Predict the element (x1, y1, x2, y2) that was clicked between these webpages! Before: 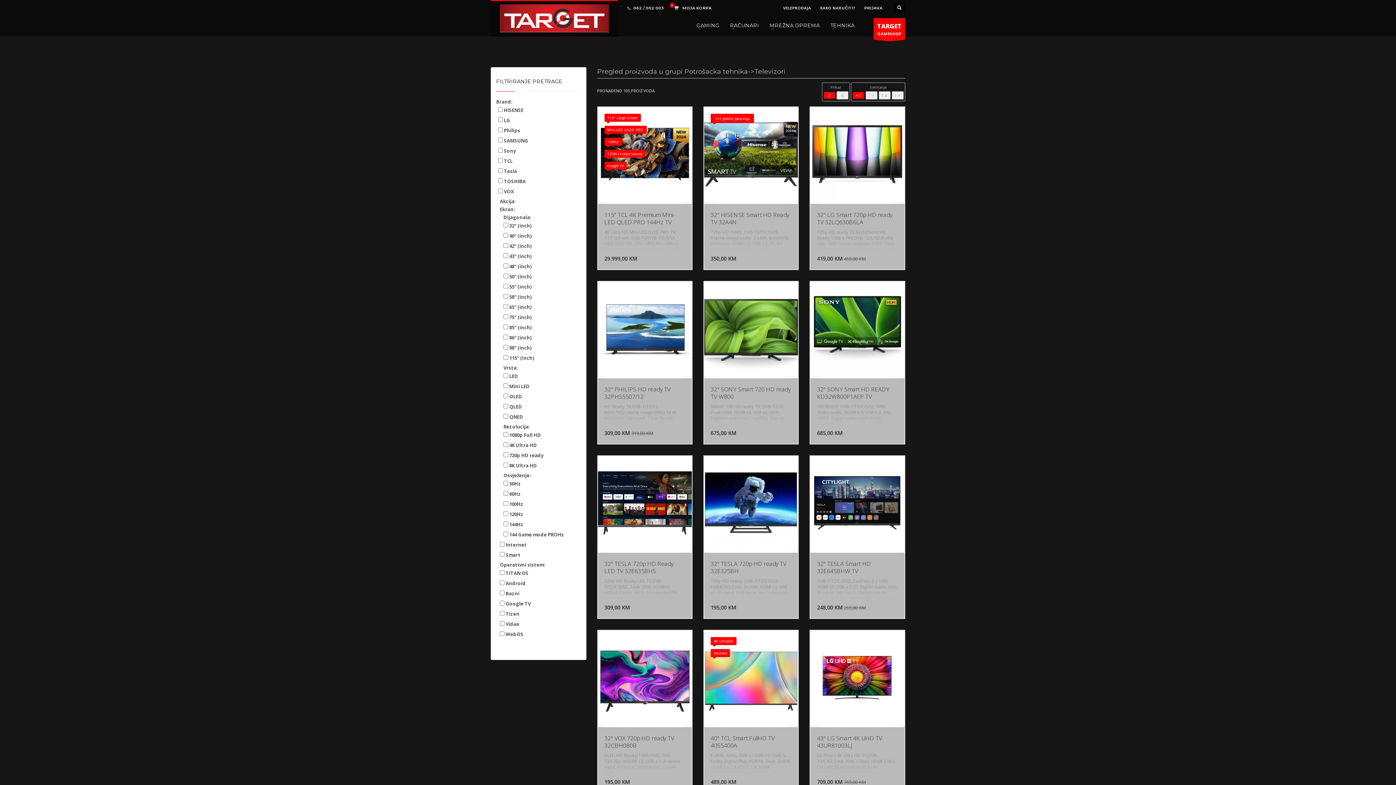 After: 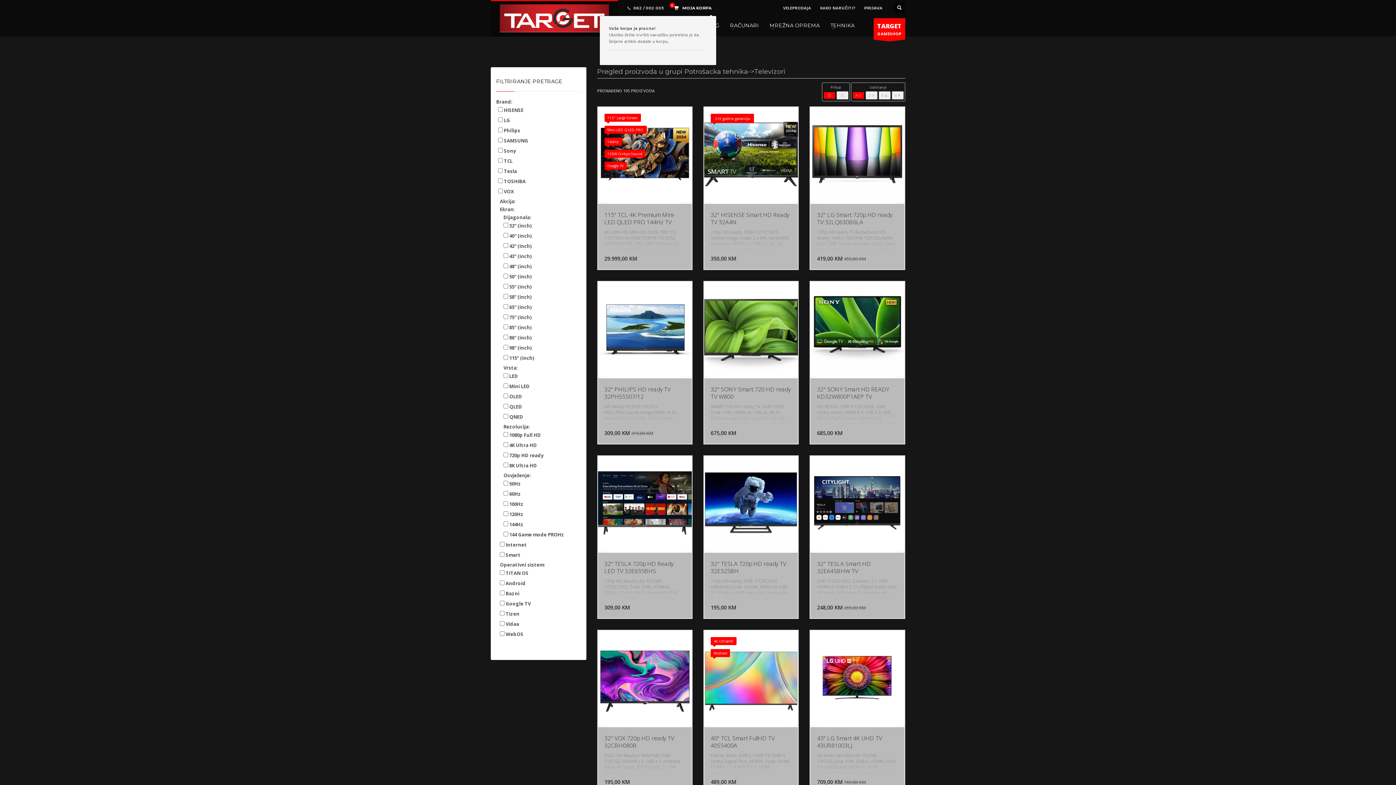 Action: label:  MOJA KORPA bbox: (674, 3, 712, 12)